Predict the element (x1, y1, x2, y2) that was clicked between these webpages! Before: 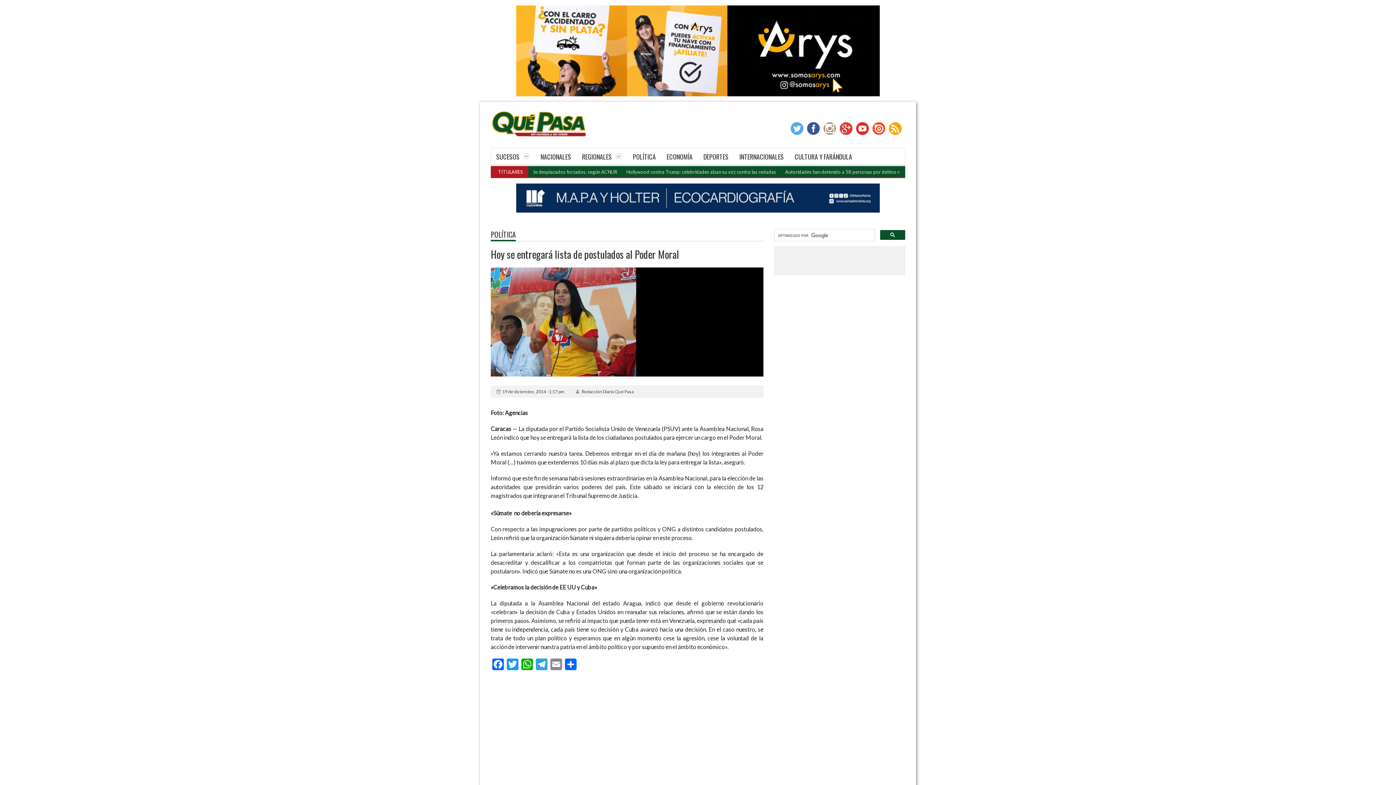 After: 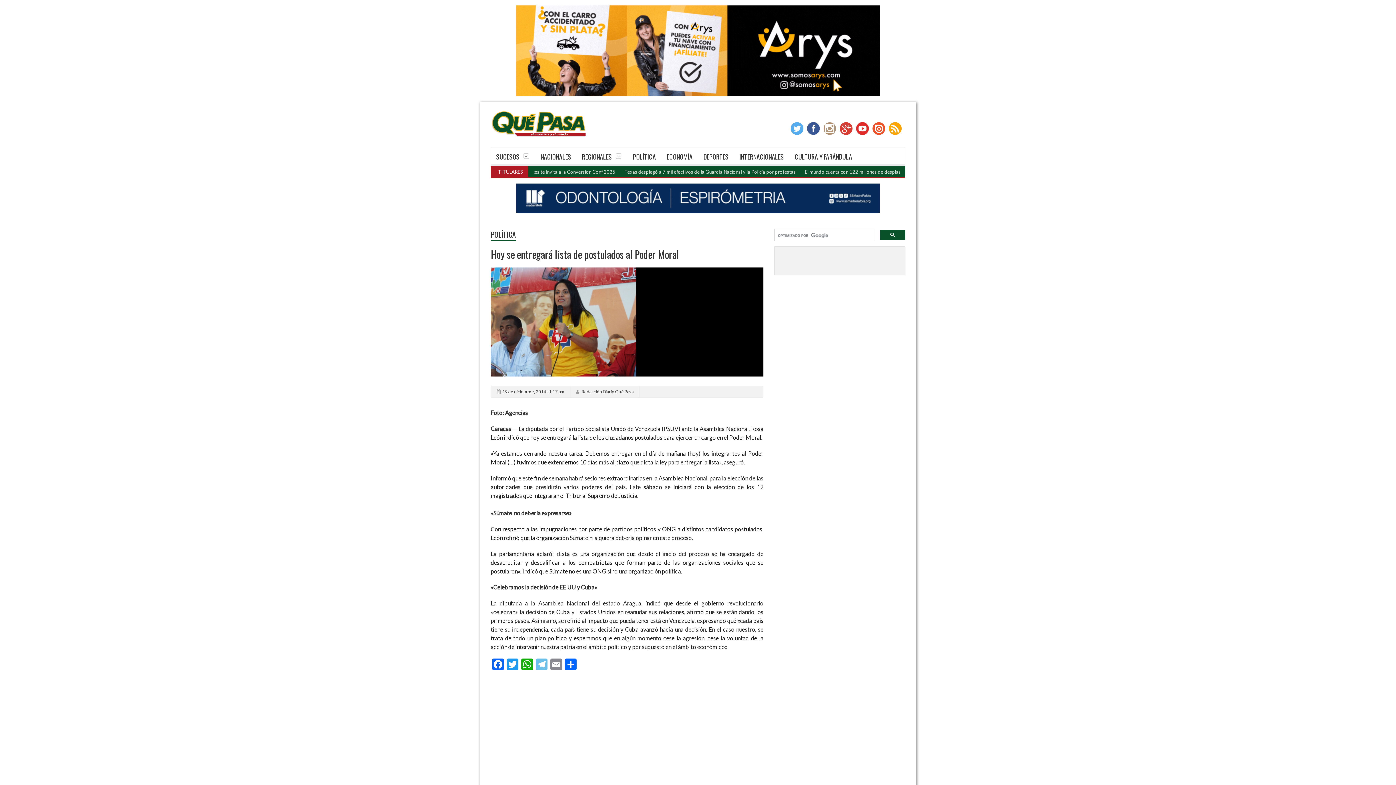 Action: bbox: (534, 658, 549, 672) label: Telegram